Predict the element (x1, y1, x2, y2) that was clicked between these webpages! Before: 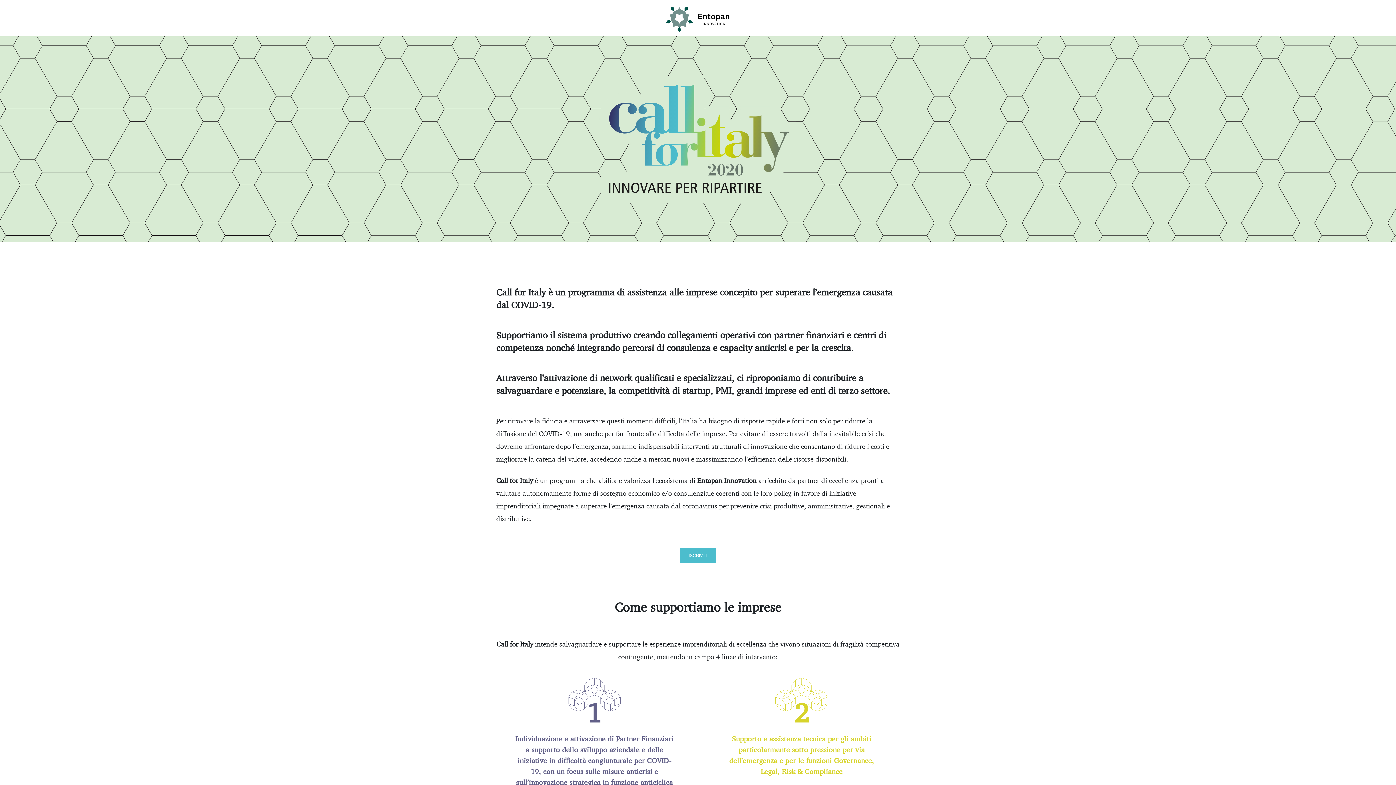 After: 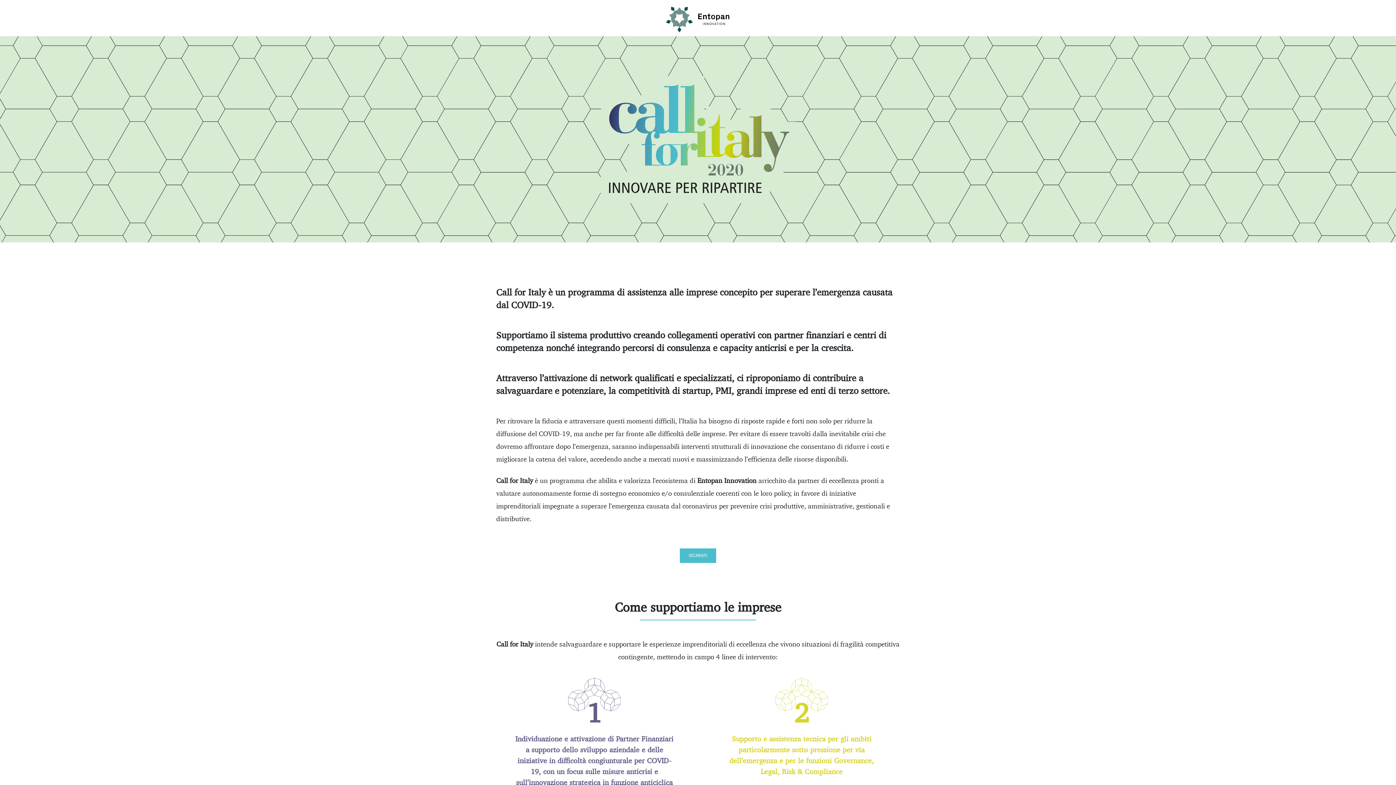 Action: bbox: (665, 3, 730, 32)